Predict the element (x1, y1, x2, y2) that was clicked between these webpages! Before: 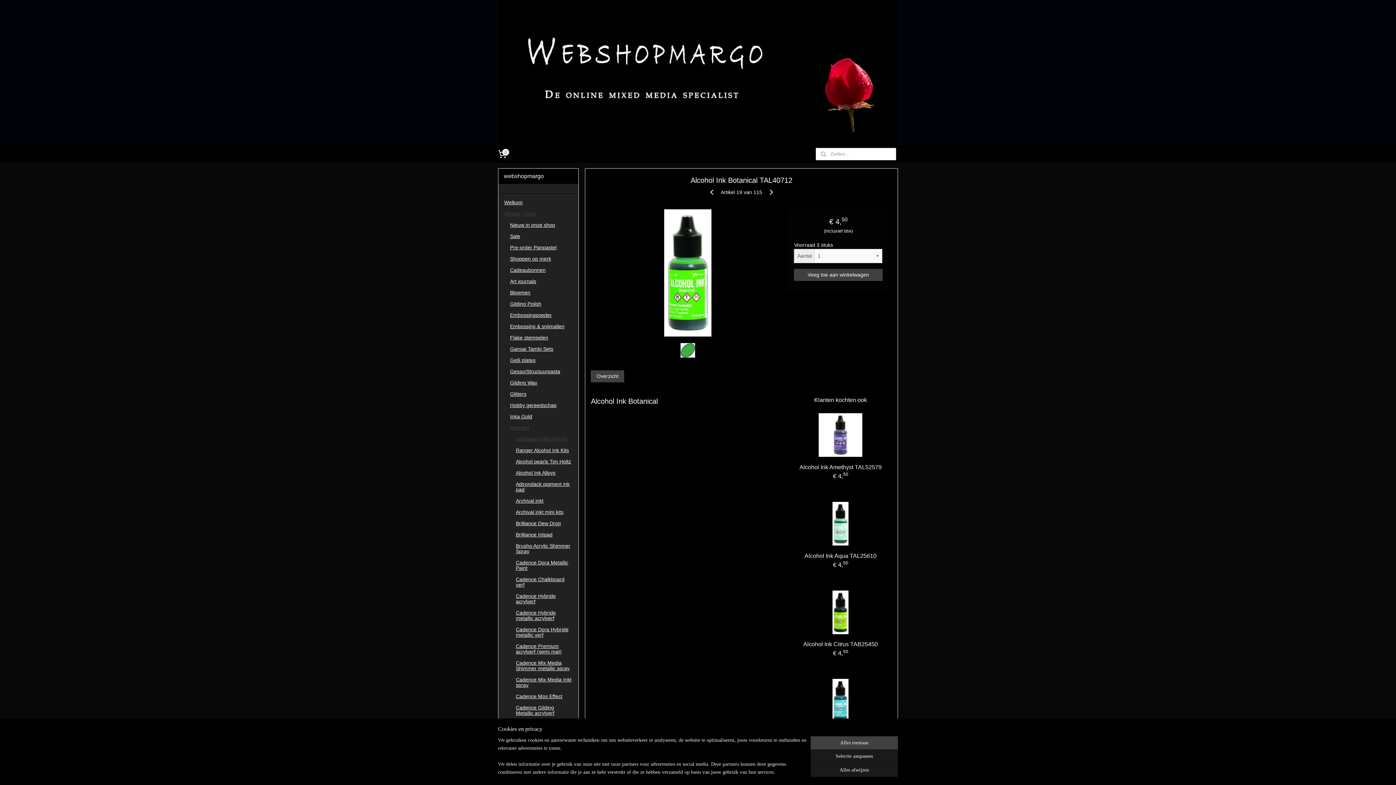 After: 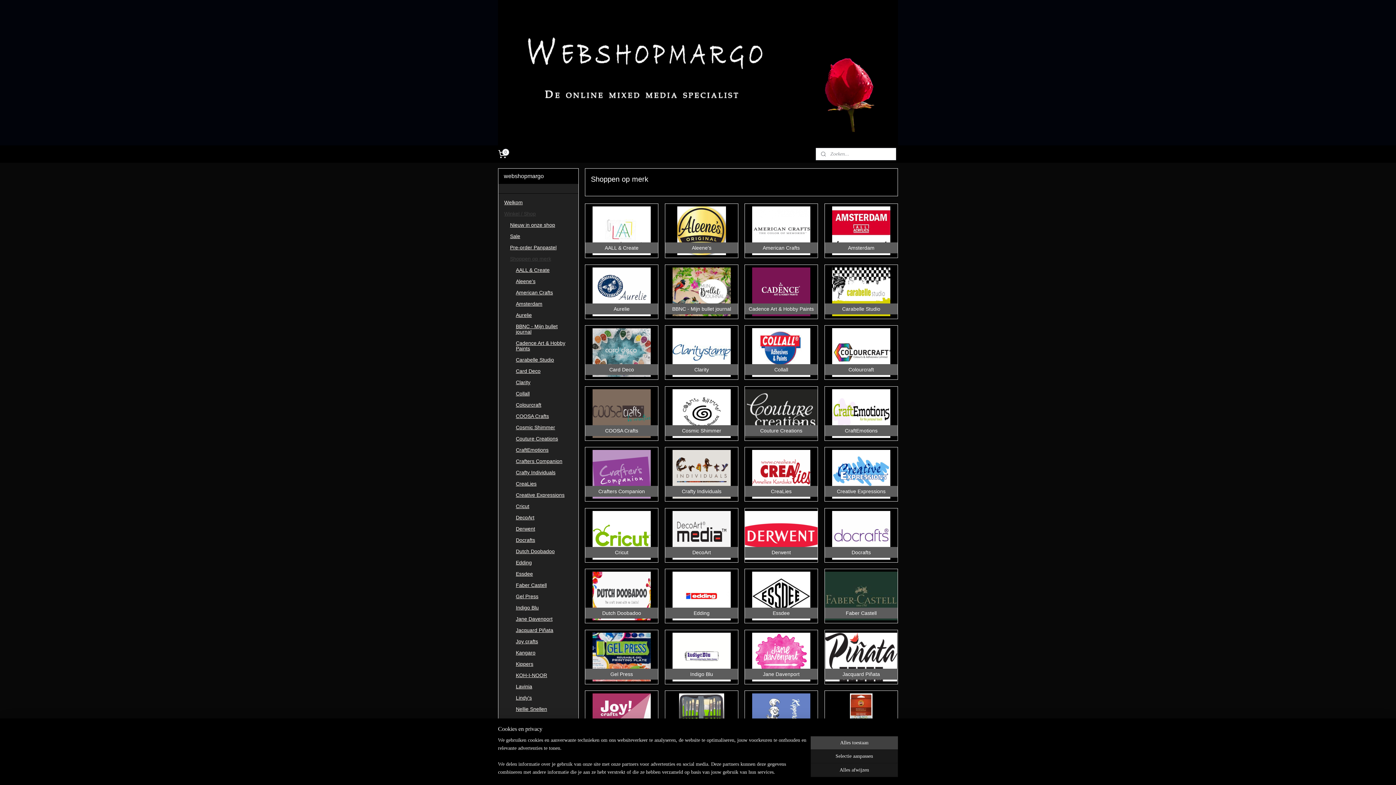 Action: bbox: (504, 253, 578, 264) label: Shoppen op merk